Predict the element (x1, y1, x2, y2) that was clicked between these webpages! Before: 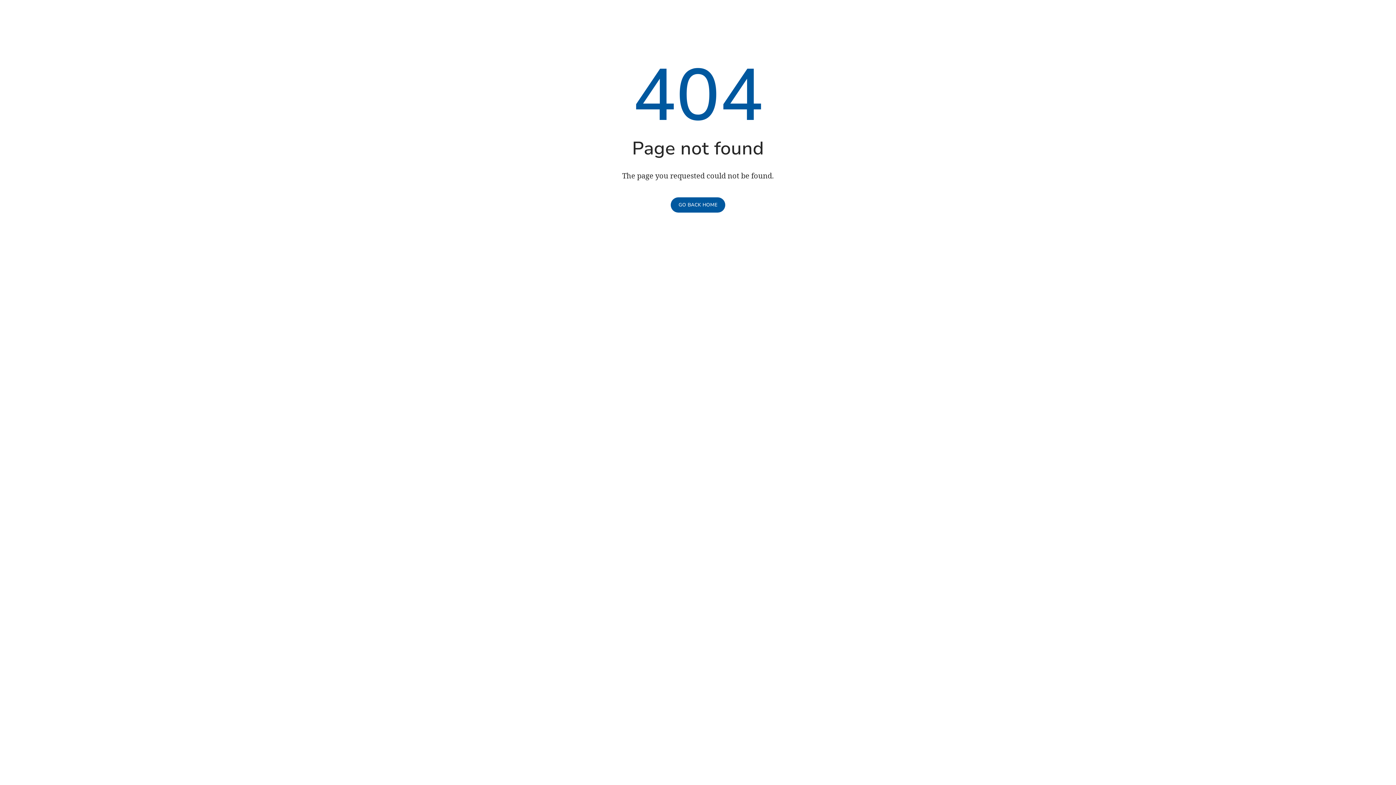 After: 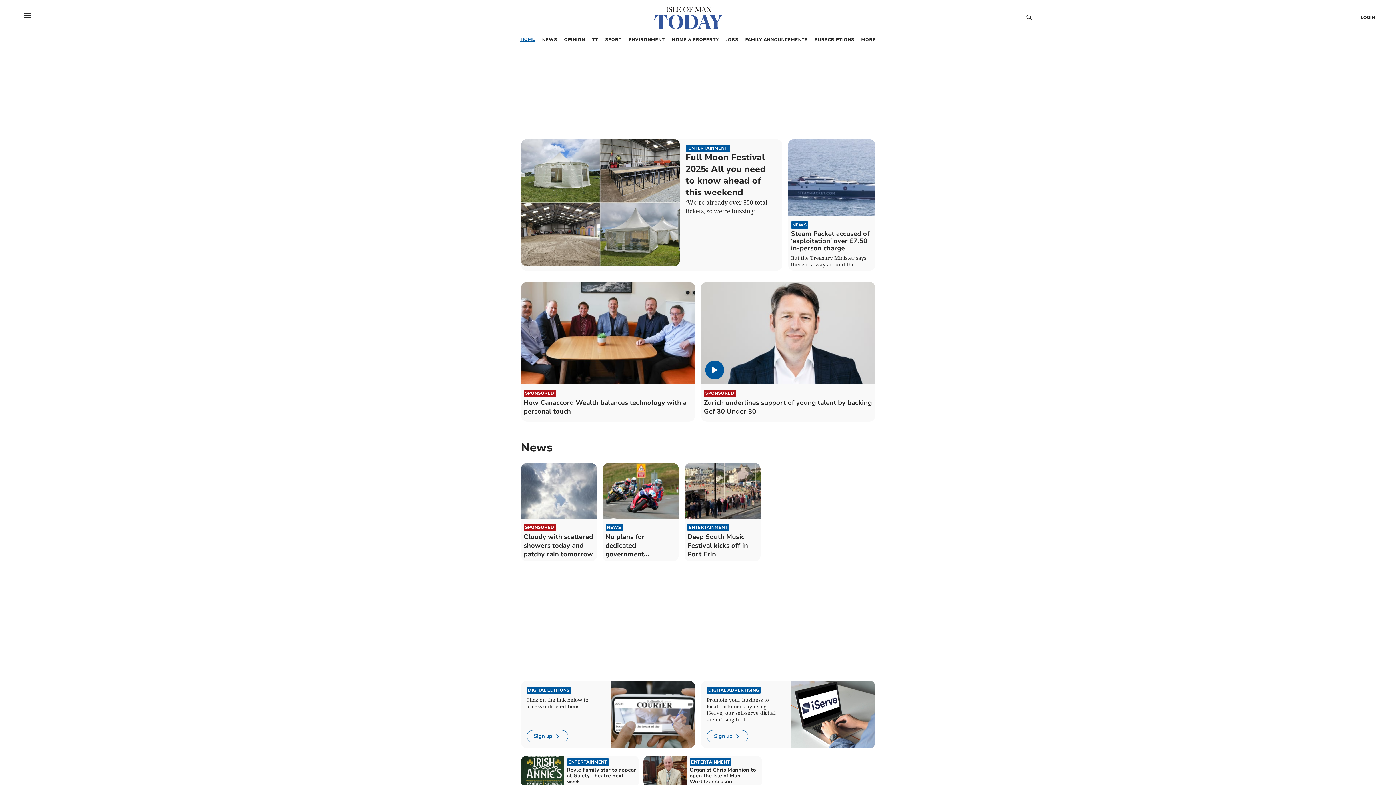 Action: bbox: (670, 197, 725, 212) label: GO BACK HOME